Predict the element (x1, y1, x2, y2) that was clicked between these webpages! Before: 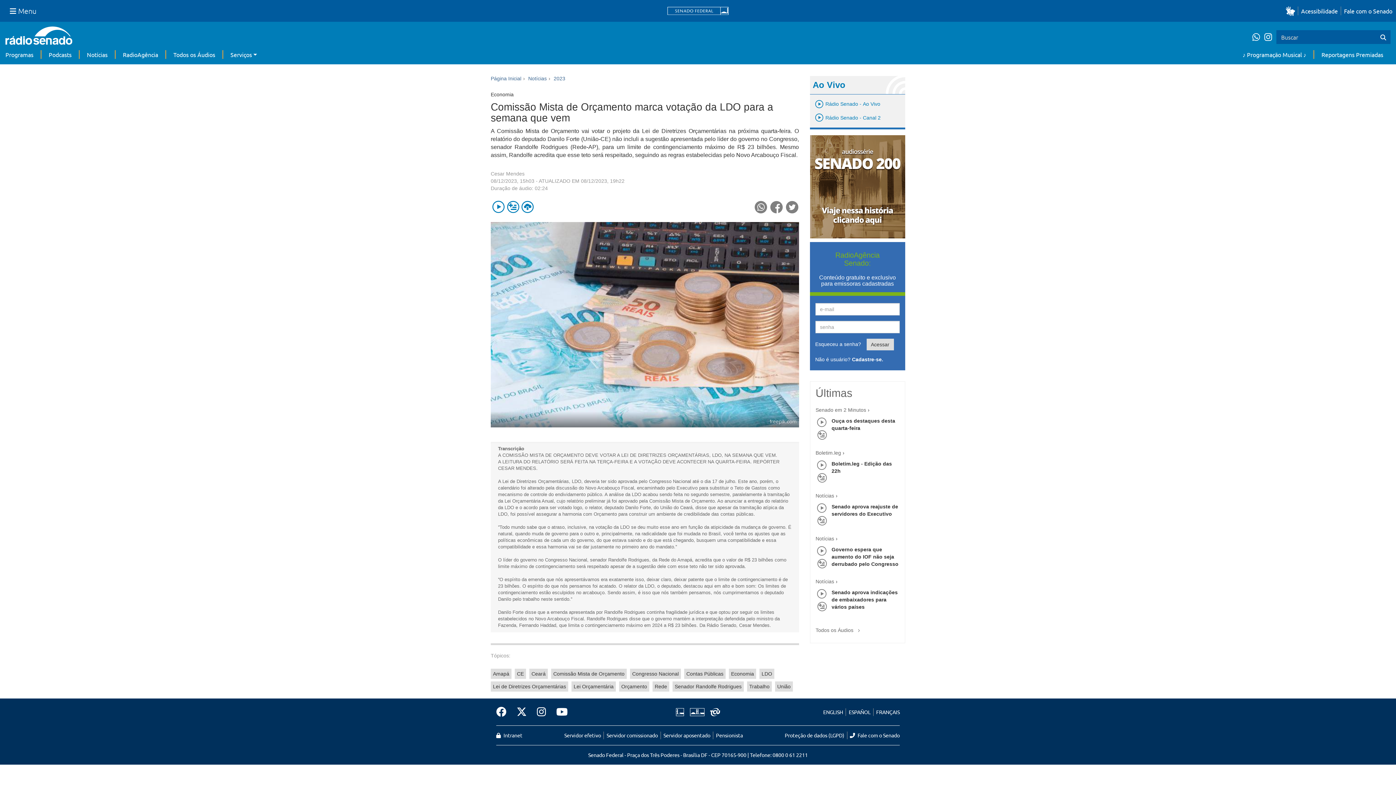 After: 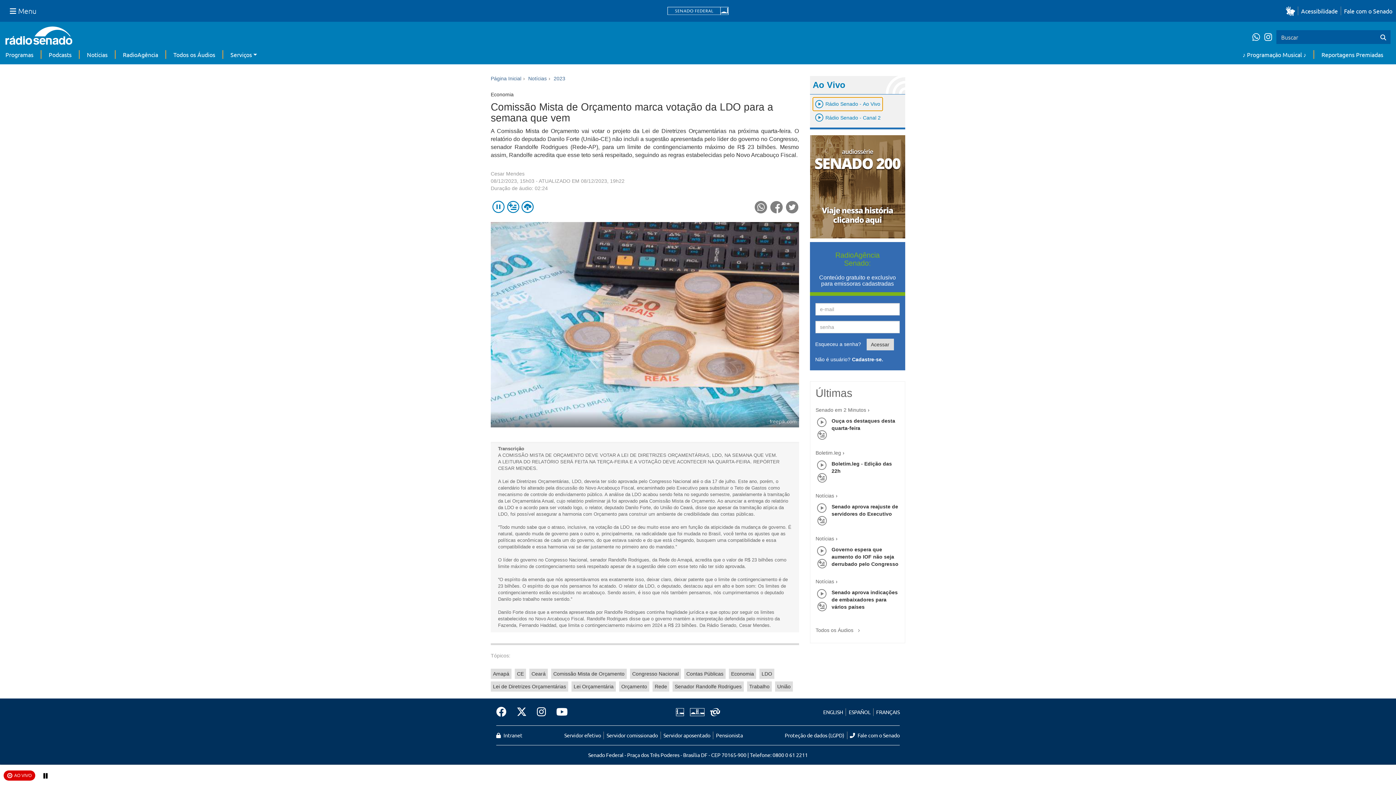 Action: label: Rádio Senado - Ao Vivo bbox: (812, 97, 882, 110)